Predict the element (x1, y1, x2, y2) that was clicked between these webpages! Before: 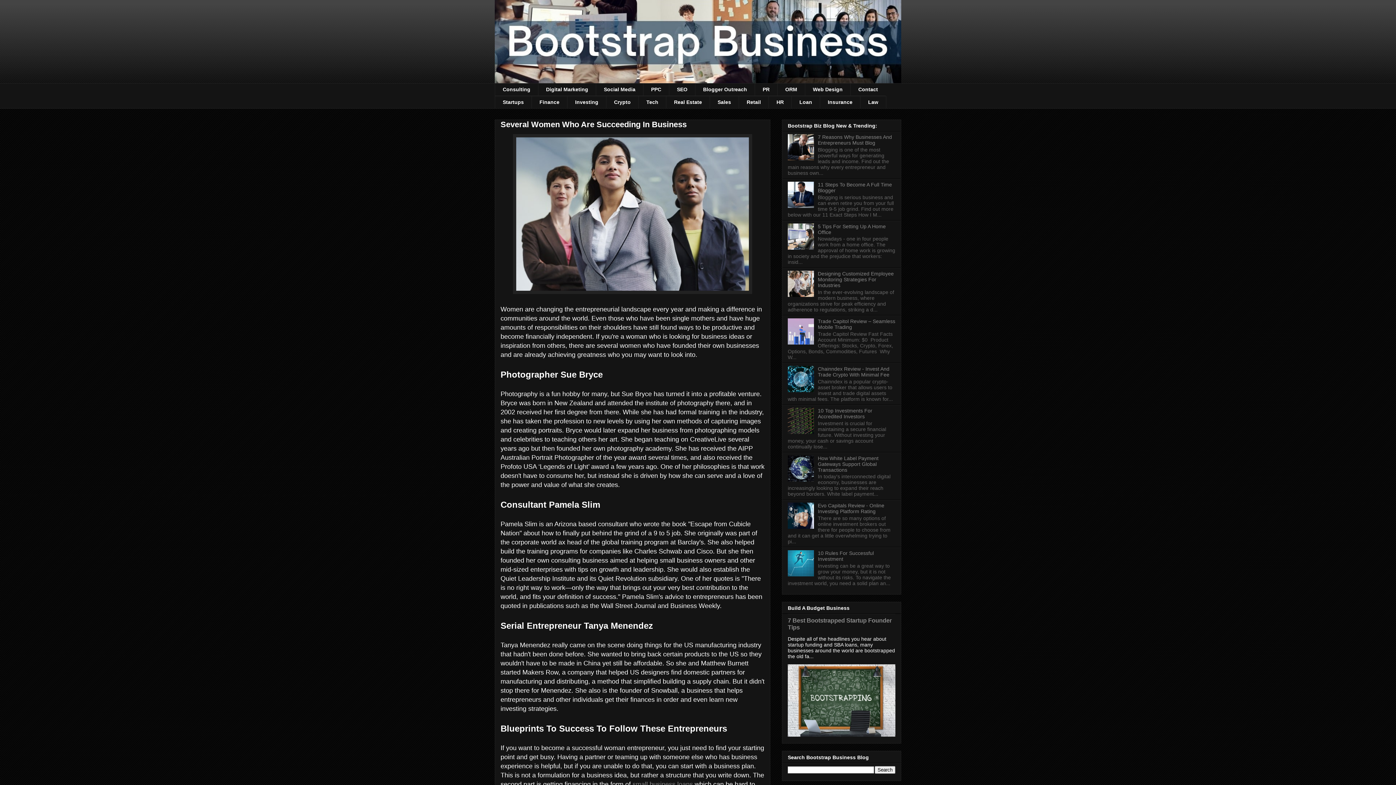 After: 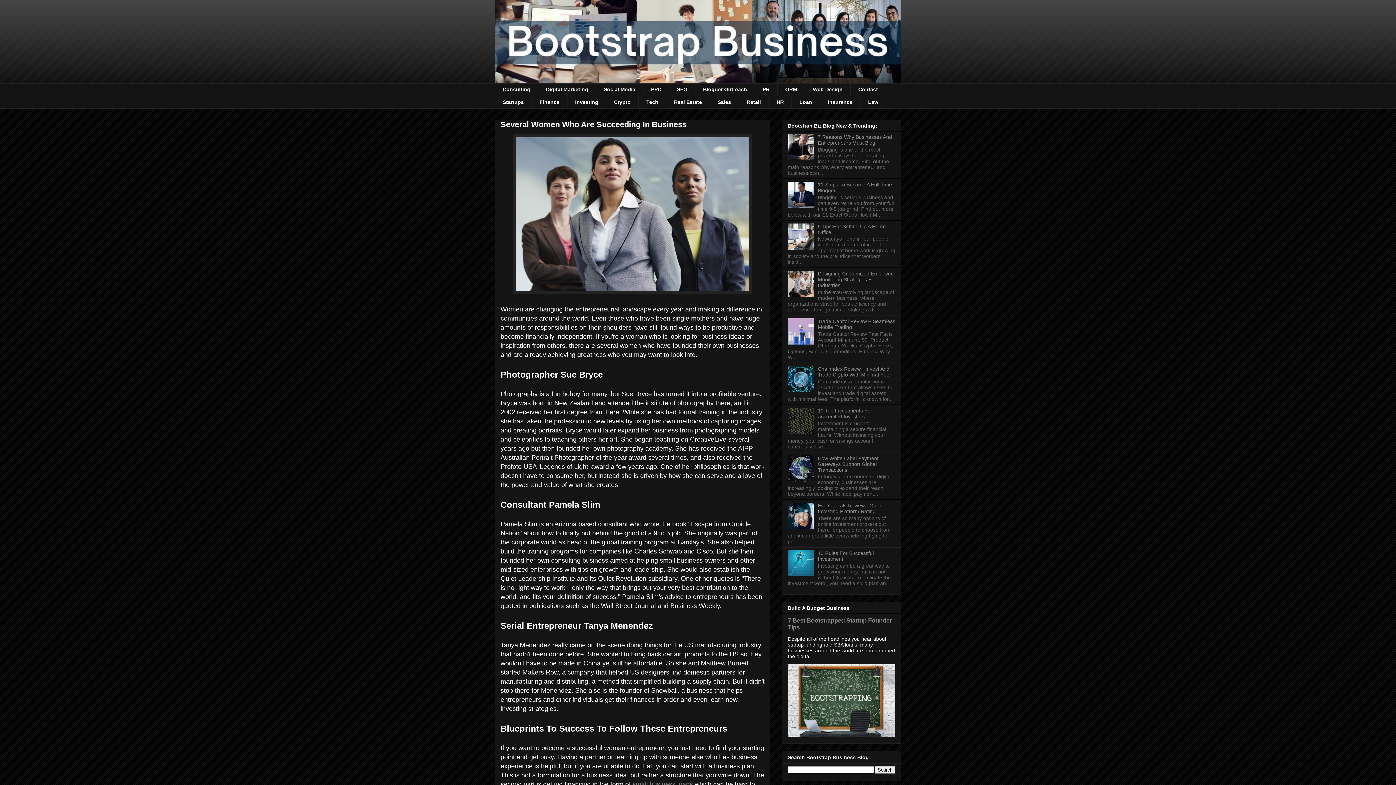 Action: bbox: (788, 340, 816, 345)